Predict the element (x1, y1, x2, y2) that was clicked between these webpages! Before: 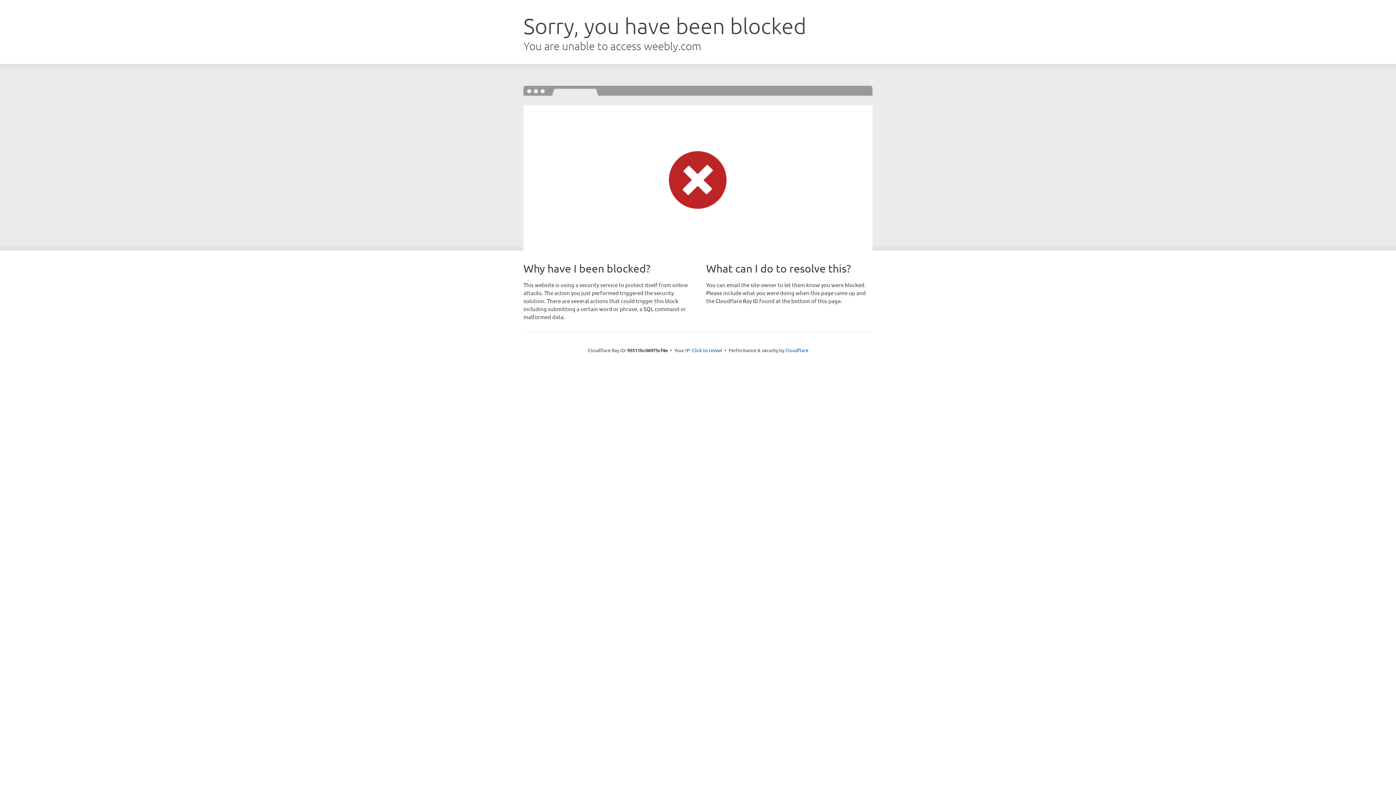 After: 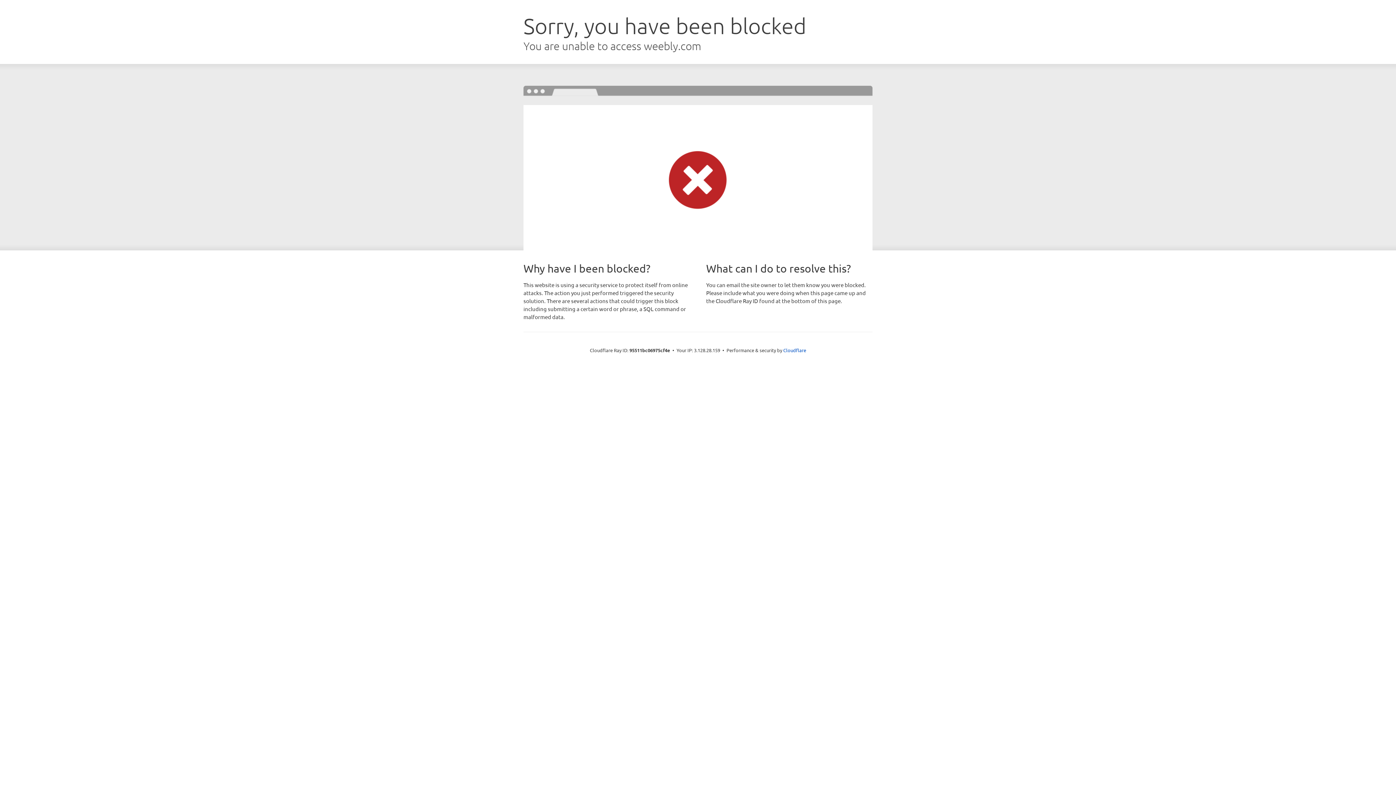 Action: bbox: (692, 346, 722, 353) label: Click to reveal